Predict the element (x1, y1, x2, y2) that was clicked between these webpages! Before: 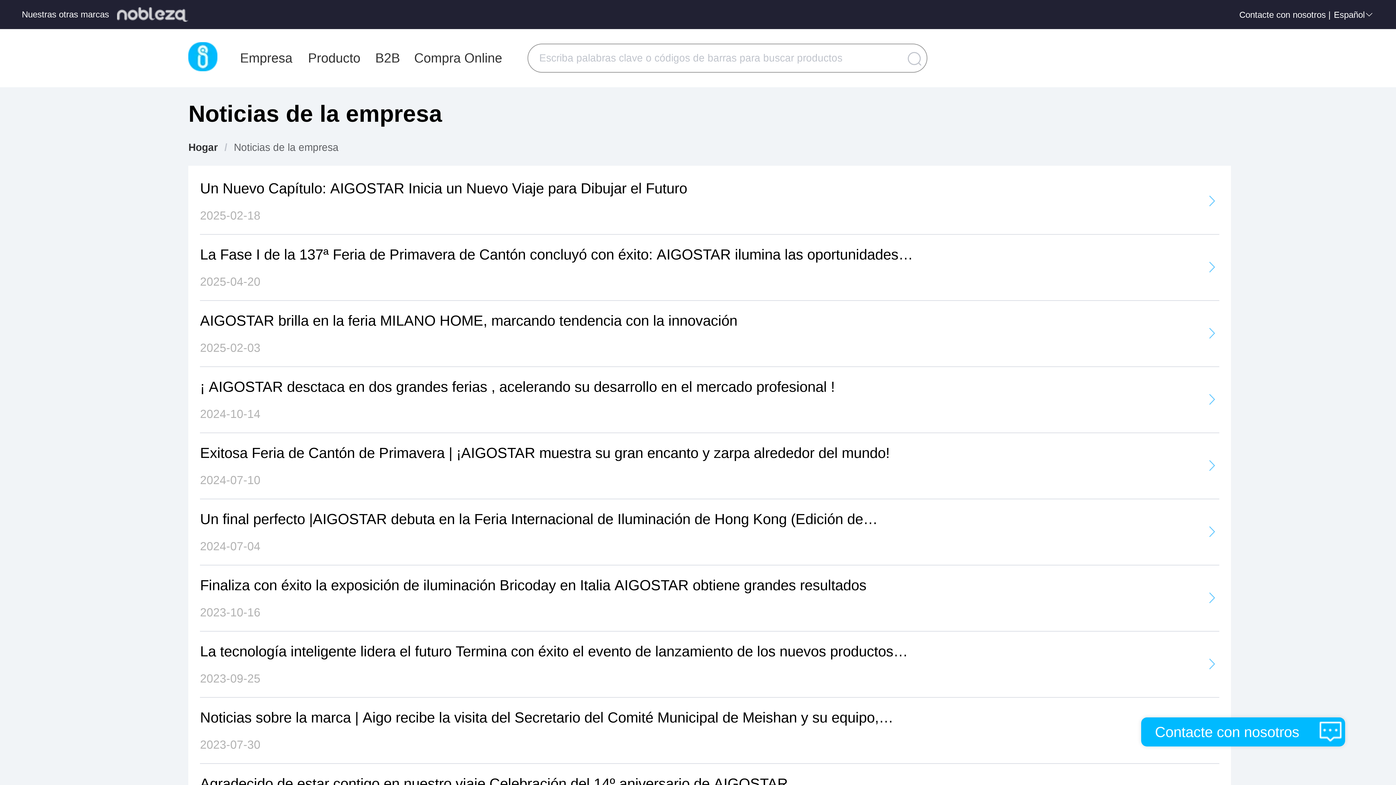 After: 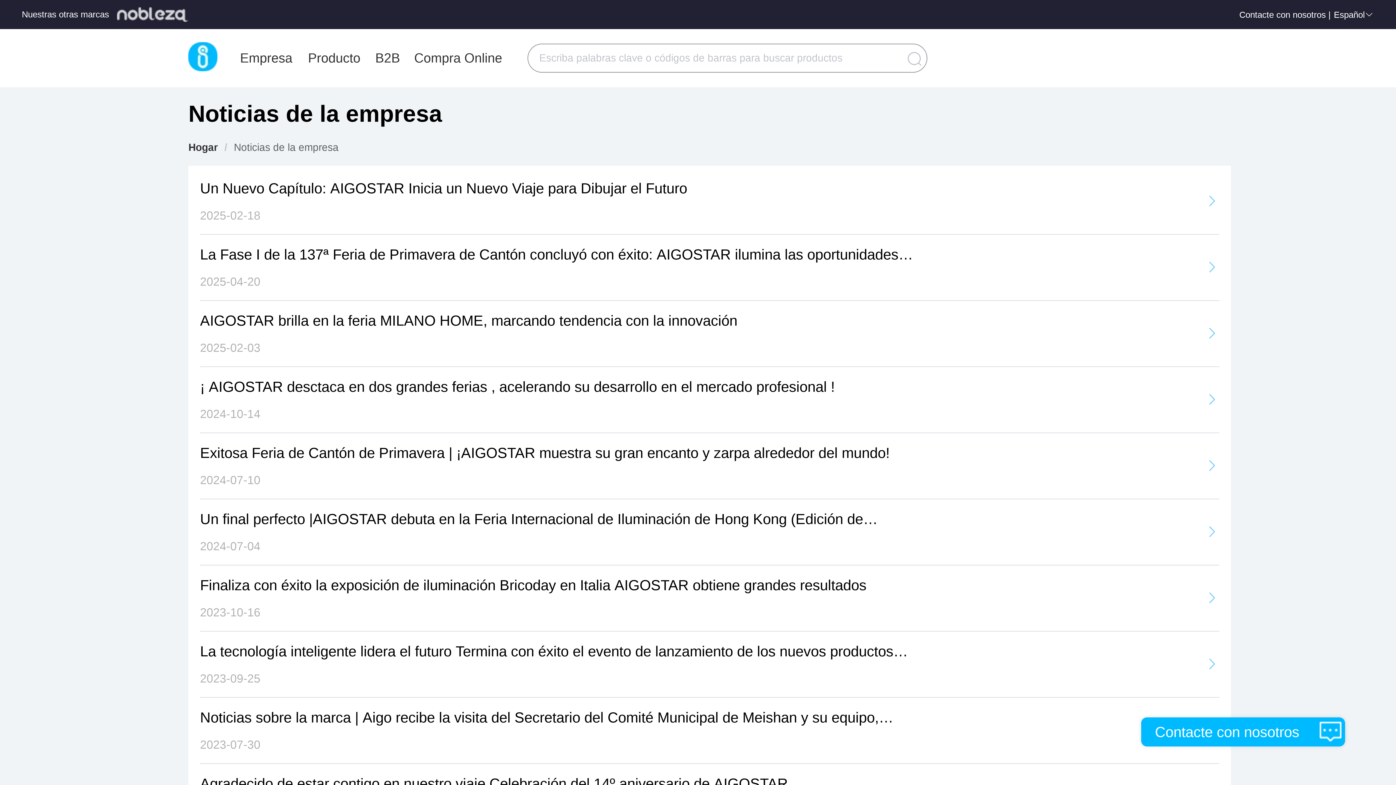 Action: bbox: (233, 141, 338, 153) label: Noticias de la empresa